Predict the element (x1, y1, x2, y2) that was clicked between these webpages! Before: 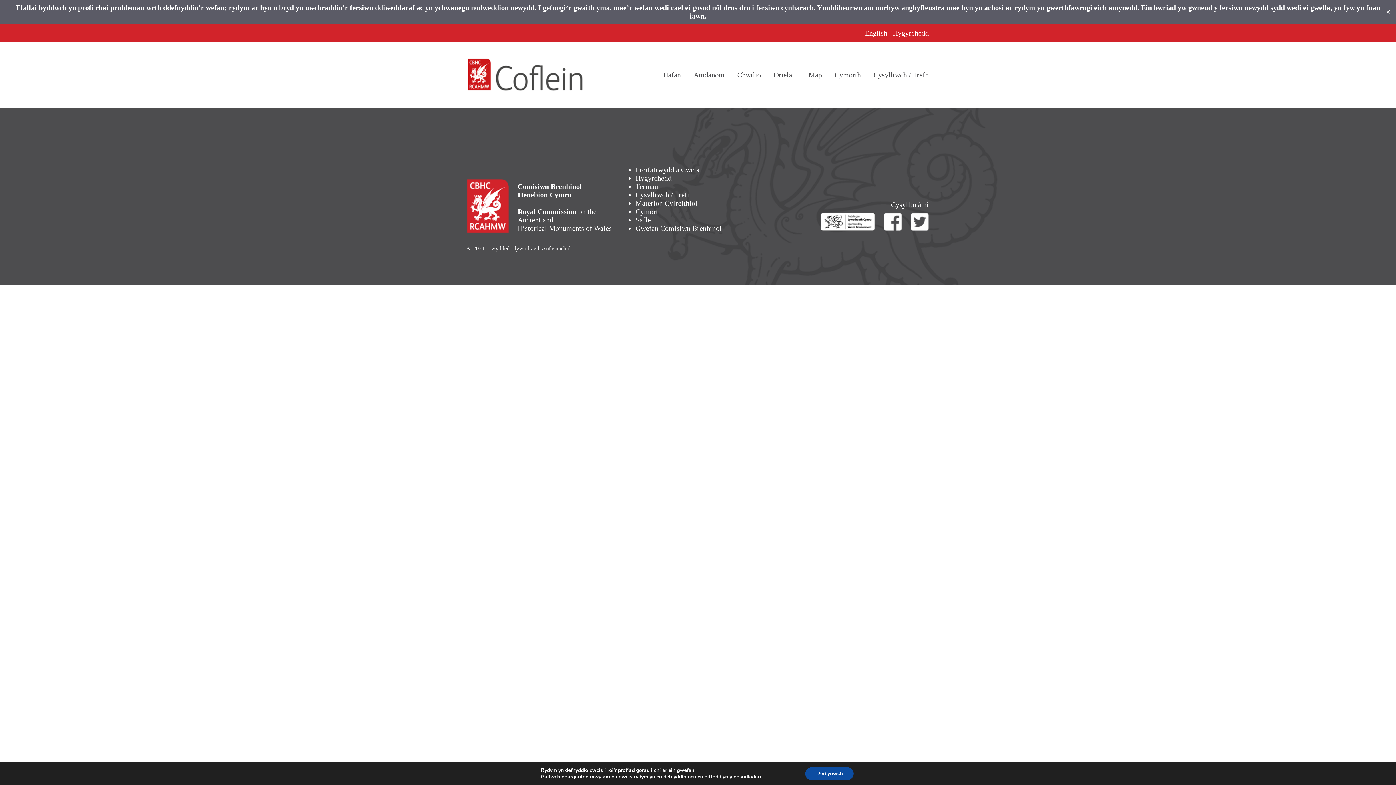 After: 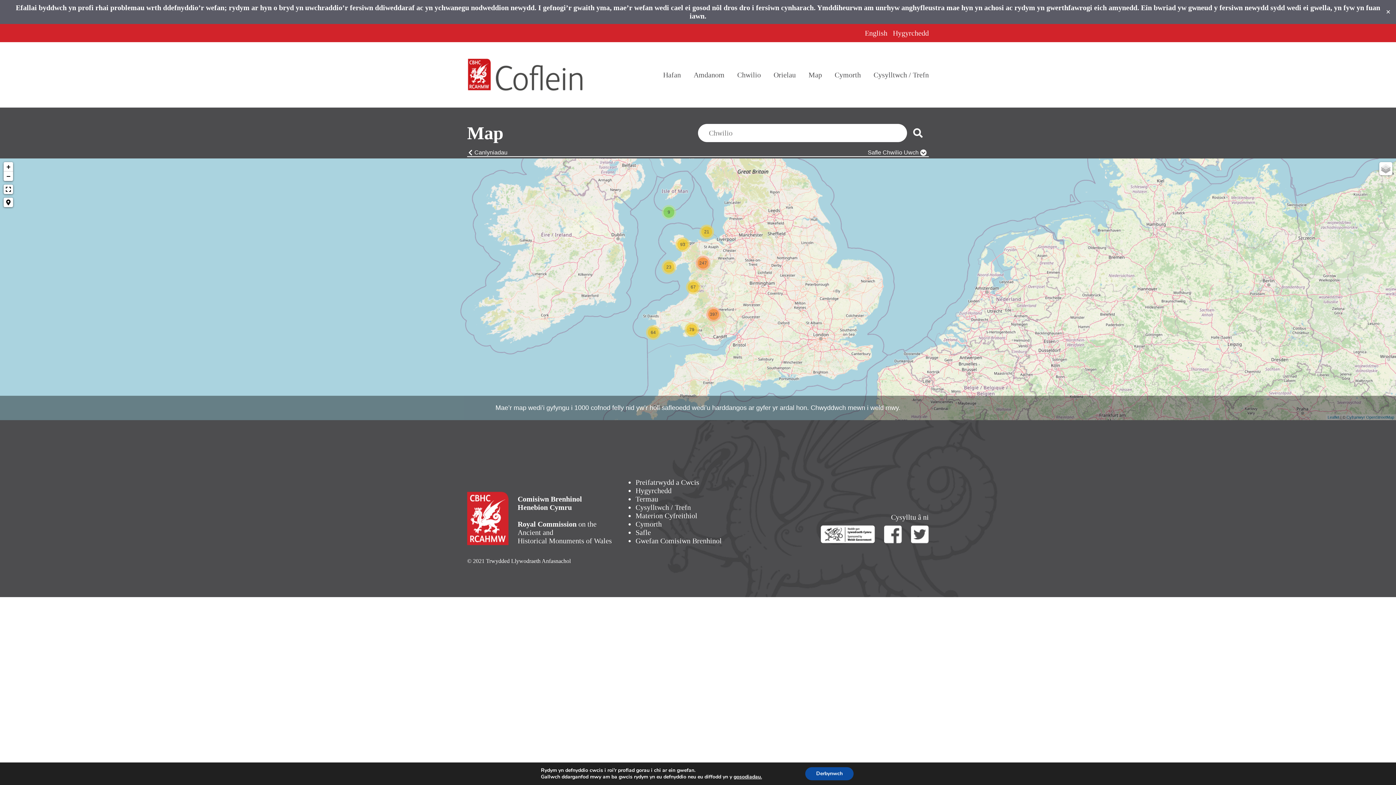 Action: label: Map bbox: (808, 70, 822, 78)